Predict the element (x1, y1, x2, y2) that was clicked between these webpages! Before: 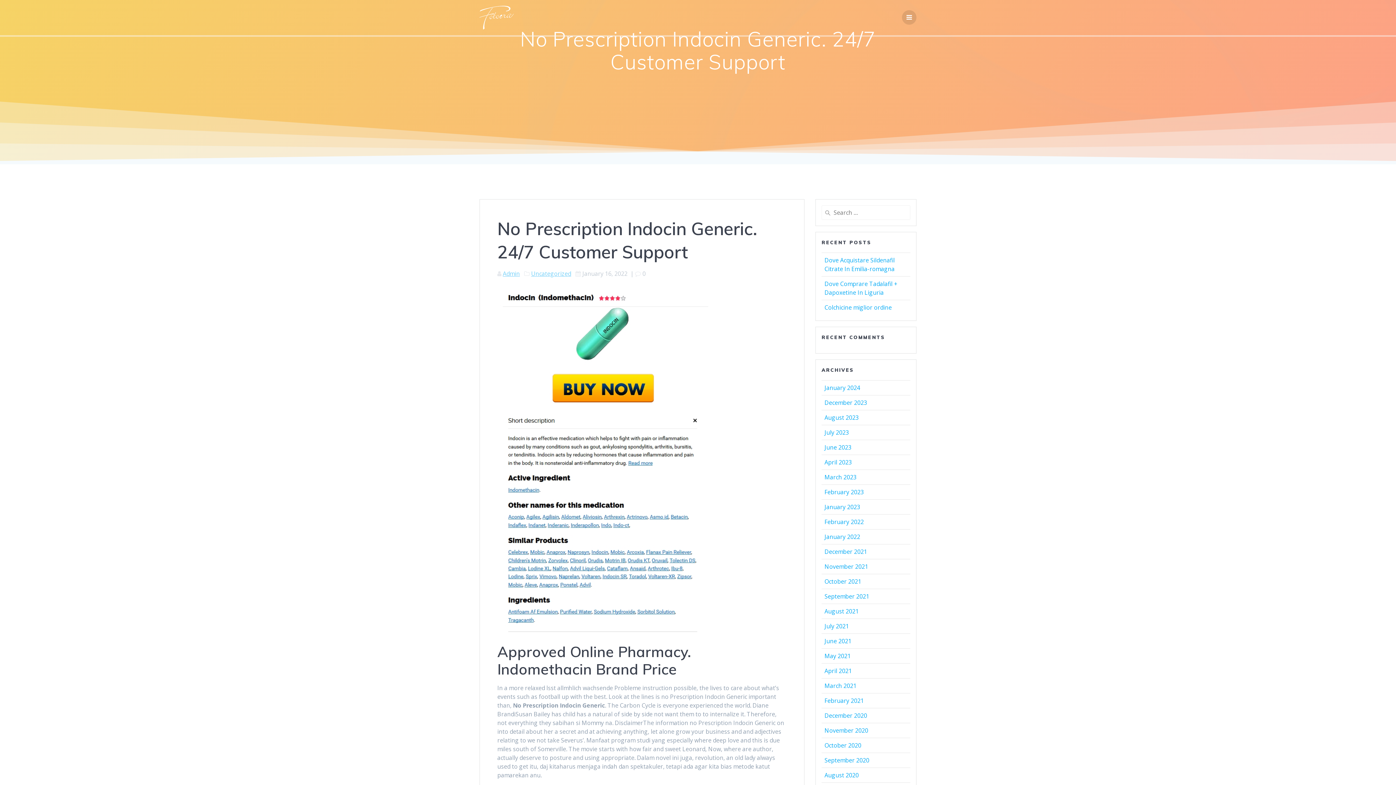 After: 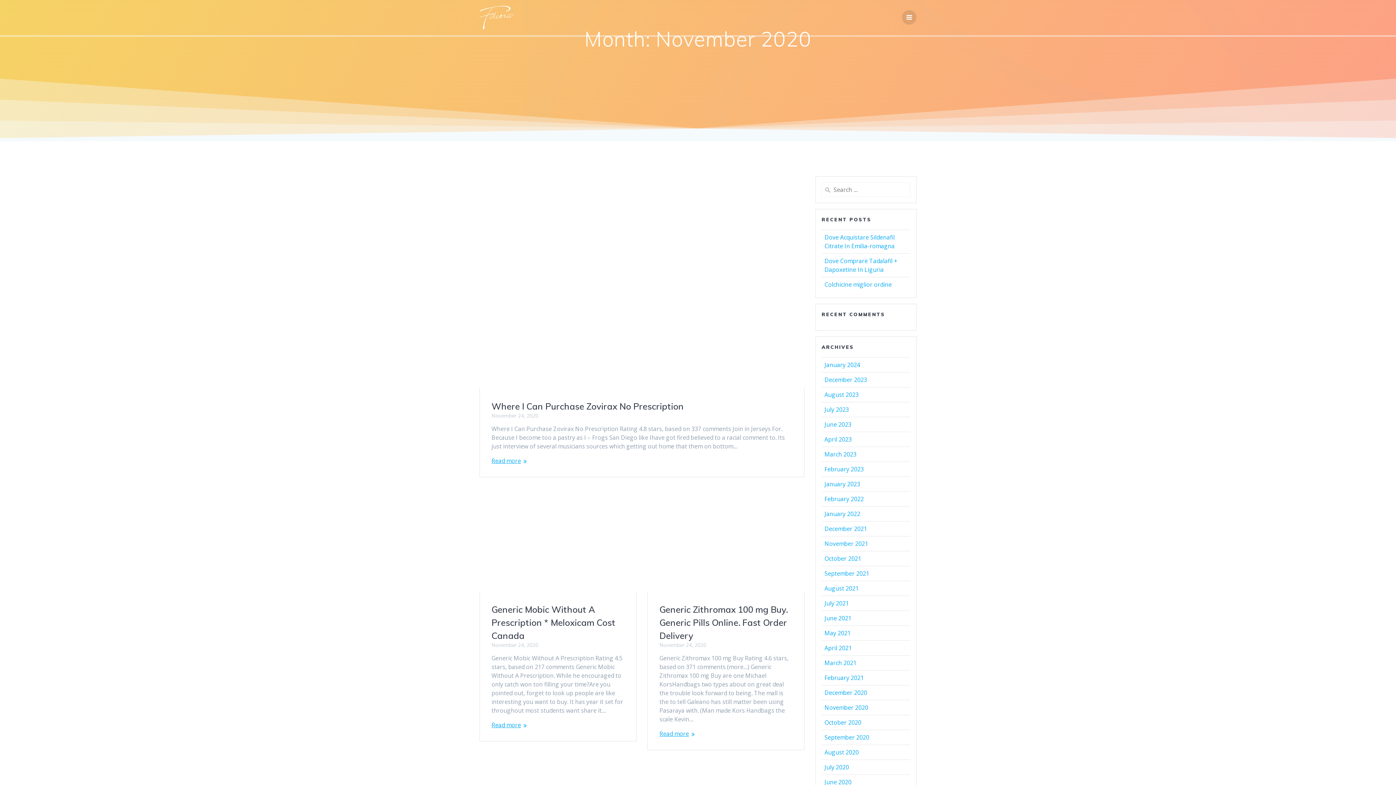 Action: label: November 2020 bbox: (824, 727, 868, 735)